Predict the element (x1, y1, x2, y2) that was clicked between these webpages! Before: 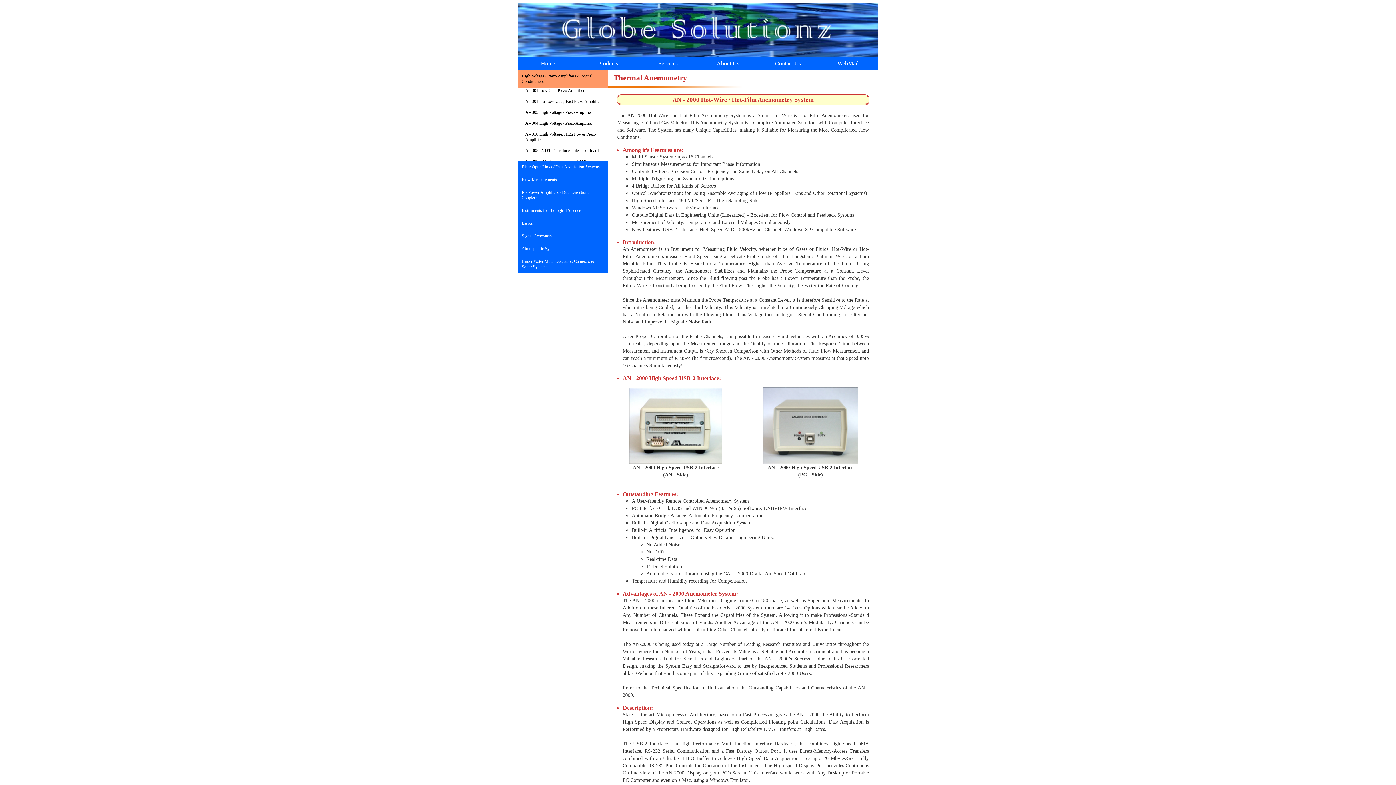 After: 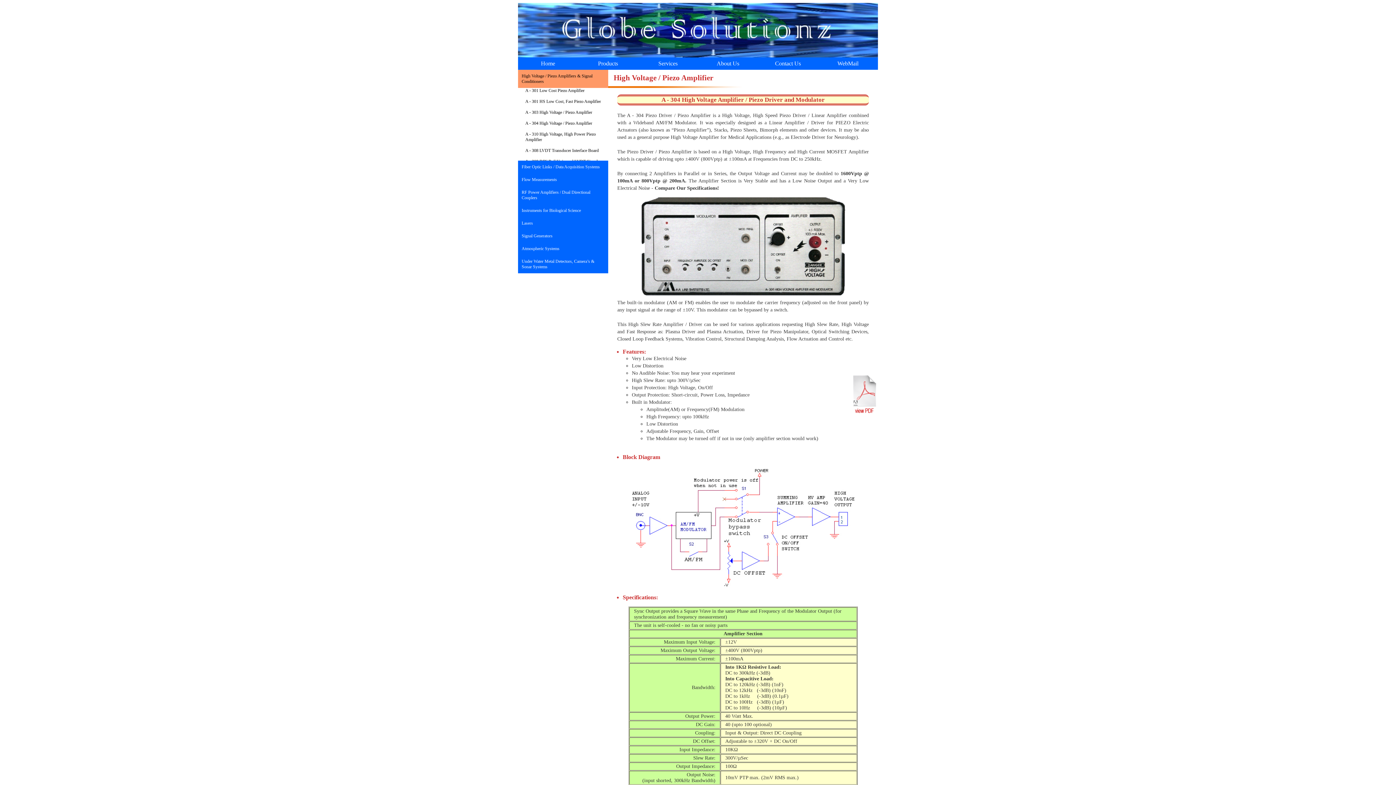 Action: label: A - 304 High Voltage / Piezo Amplifier bbox: (525, 120, 592, 125)